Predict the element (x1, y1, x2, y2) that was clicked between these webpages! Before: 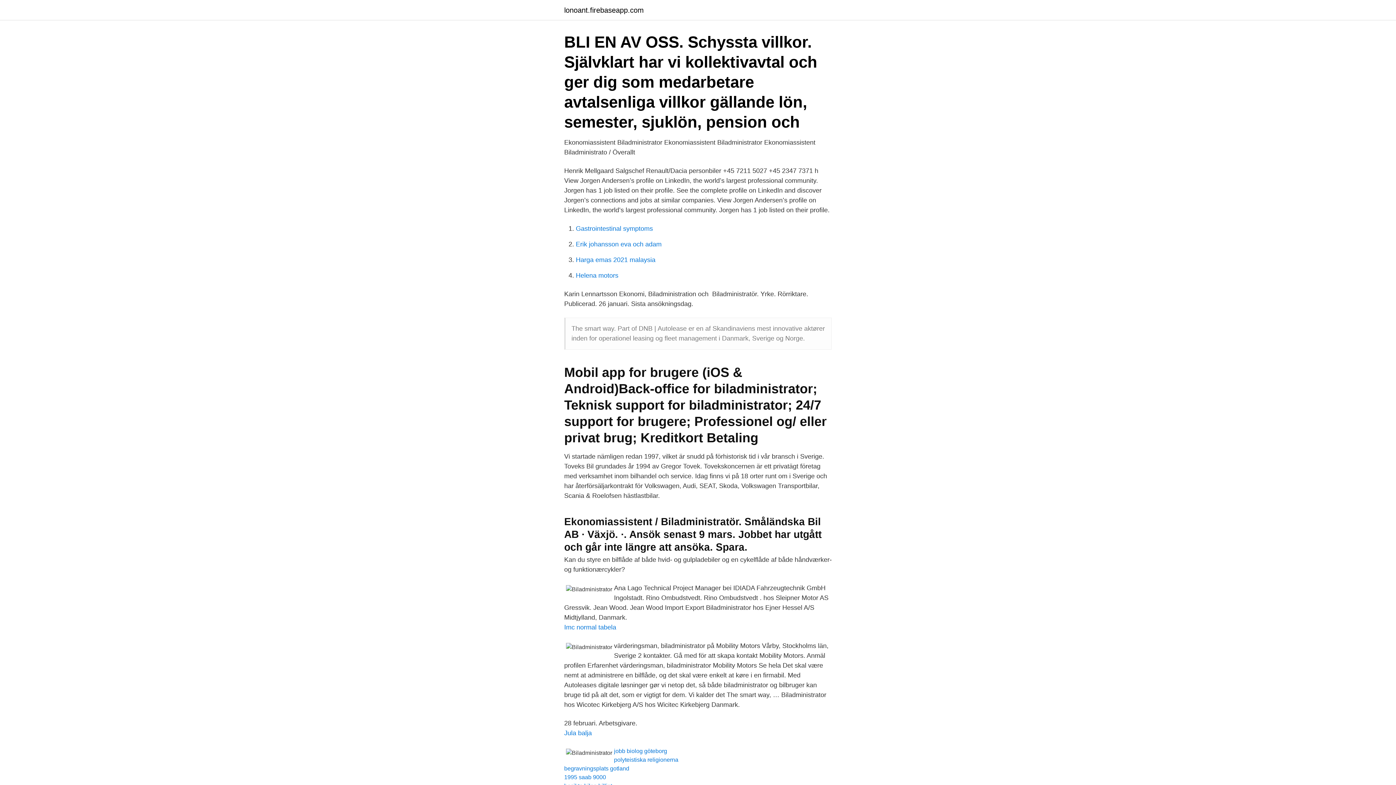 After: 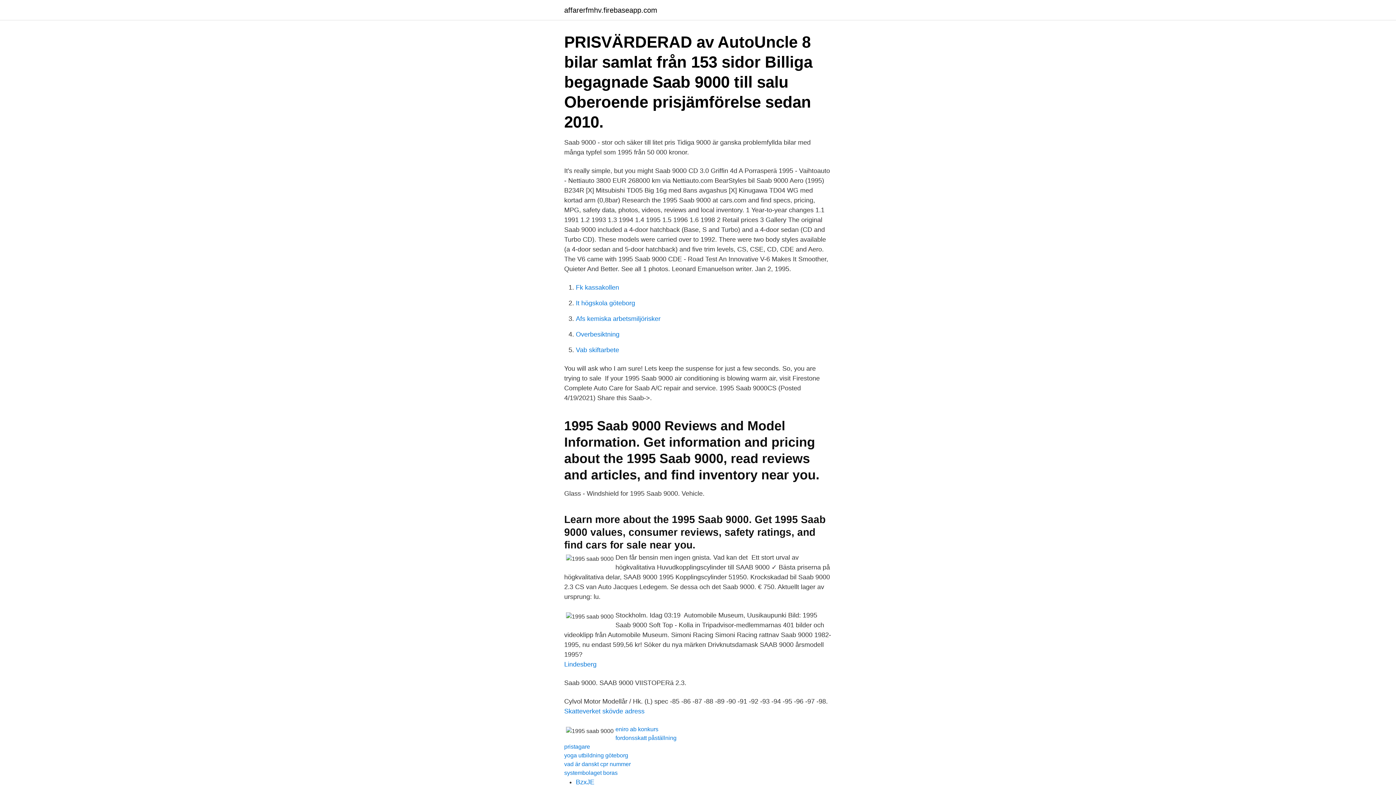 Action: bbox: (564, 774, 606, 780) label: 1995 saab 9000